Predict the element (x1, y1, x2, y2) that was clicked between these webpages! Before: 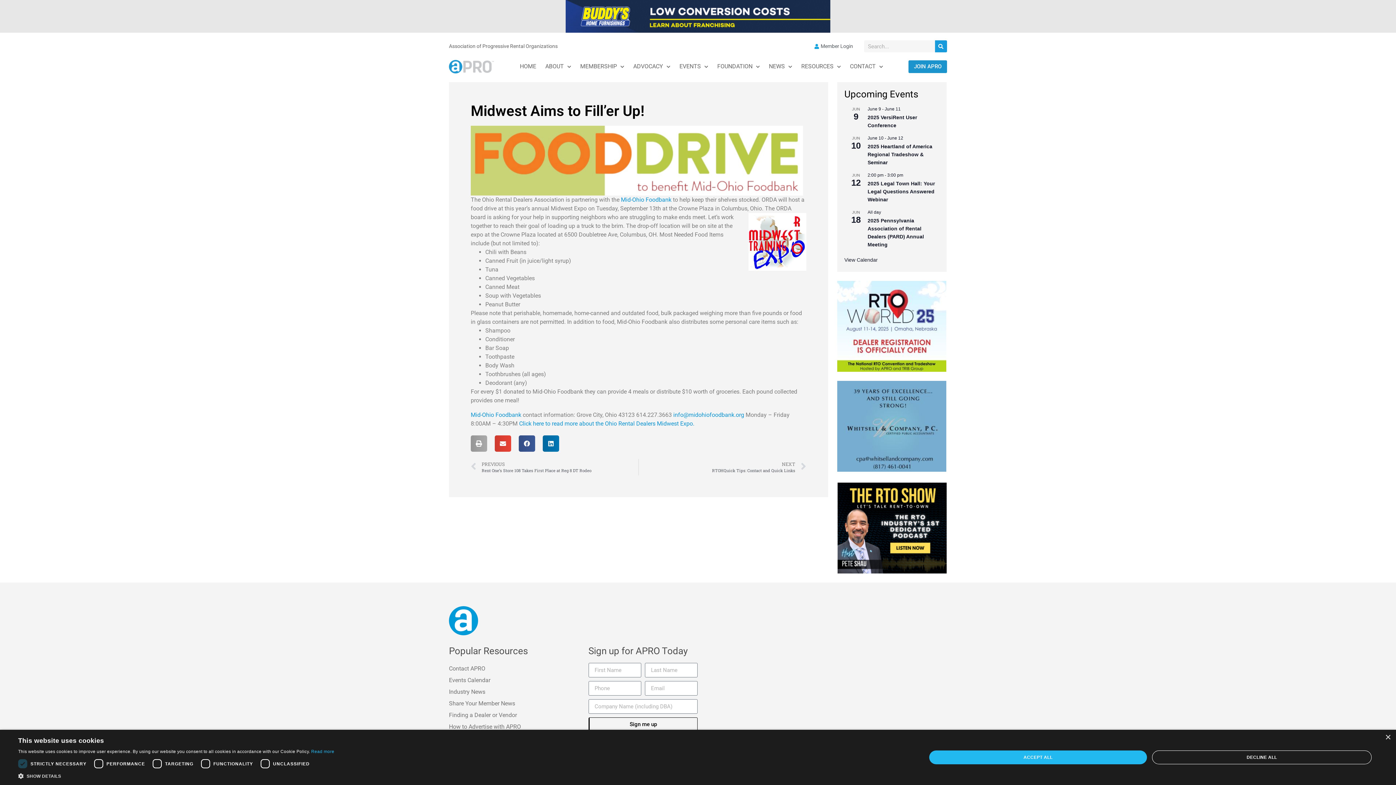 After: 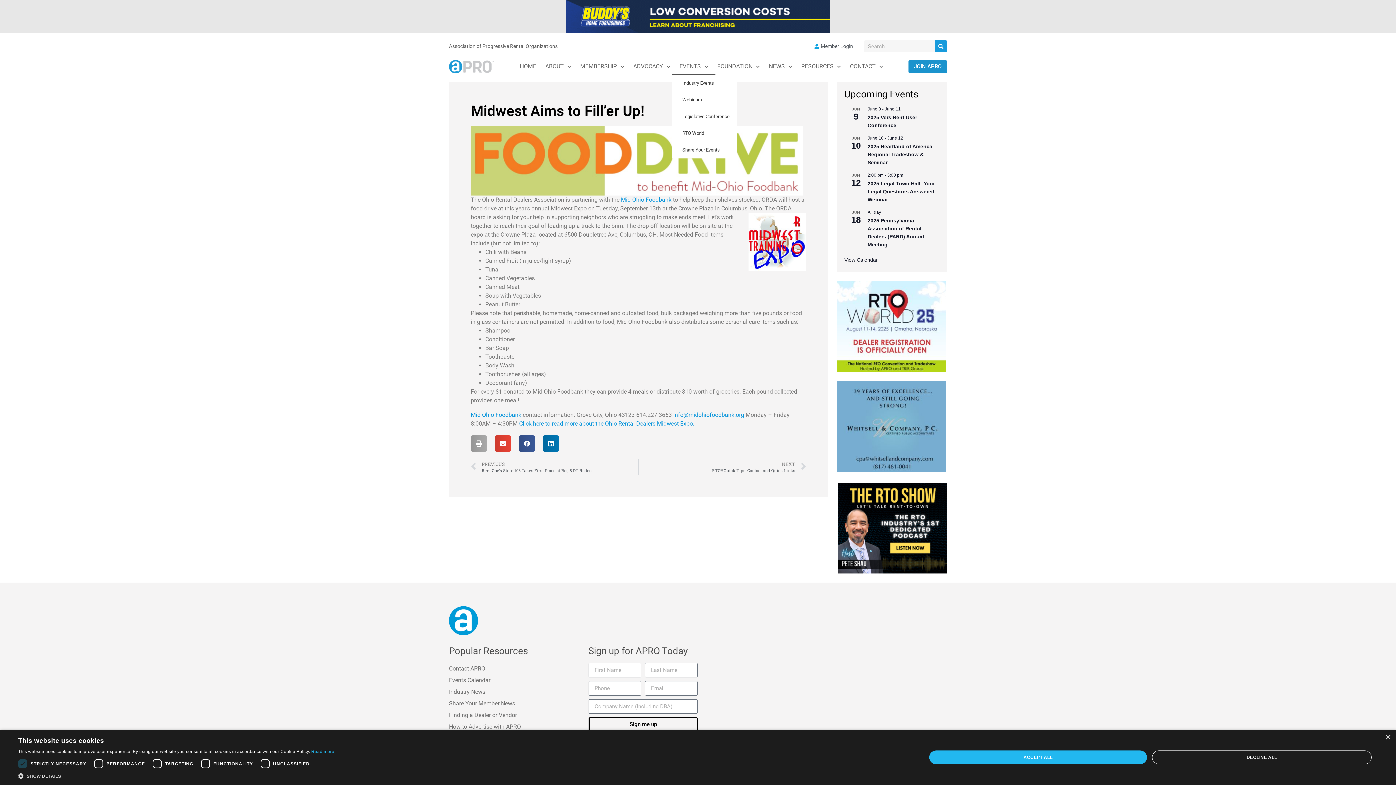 Action: label: EVENTS bbox: (672, 58, 715, 75)